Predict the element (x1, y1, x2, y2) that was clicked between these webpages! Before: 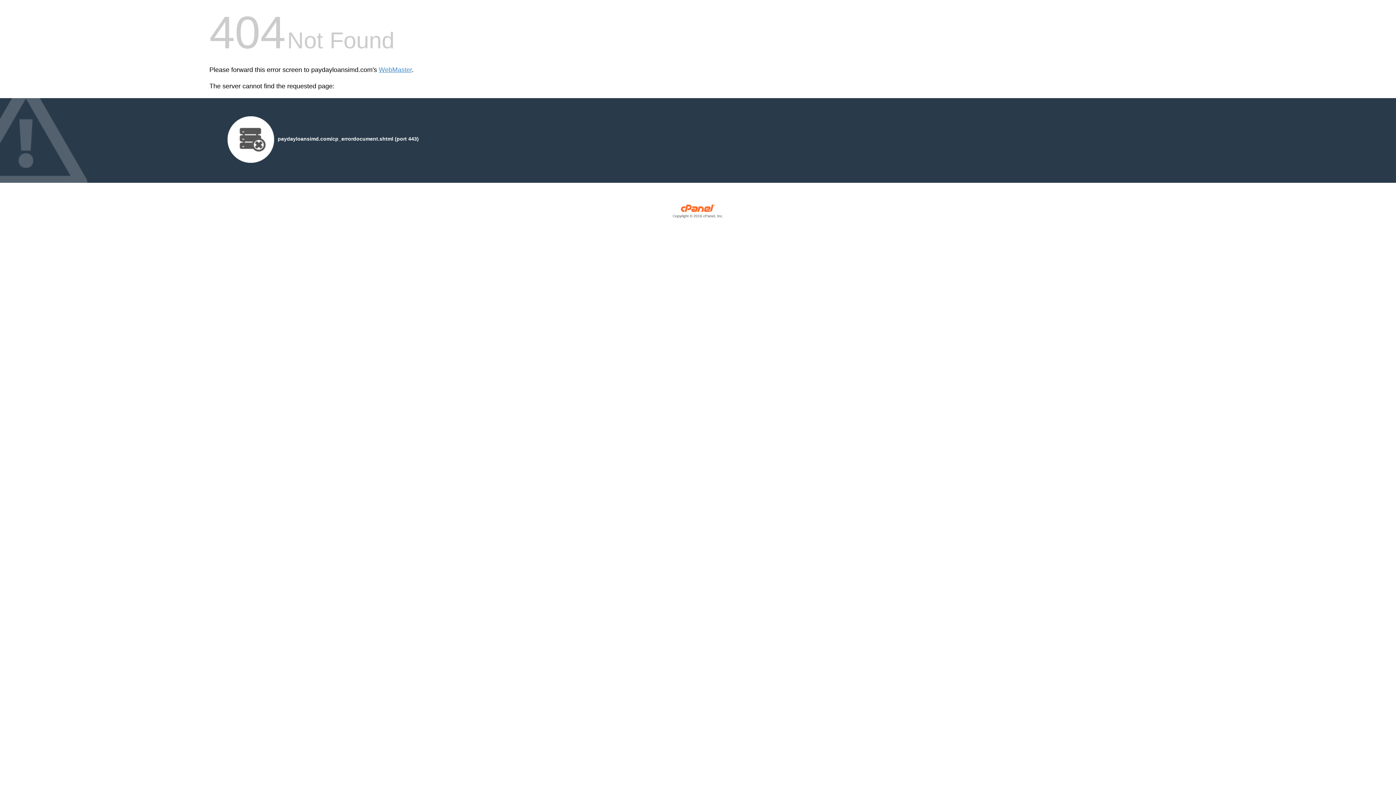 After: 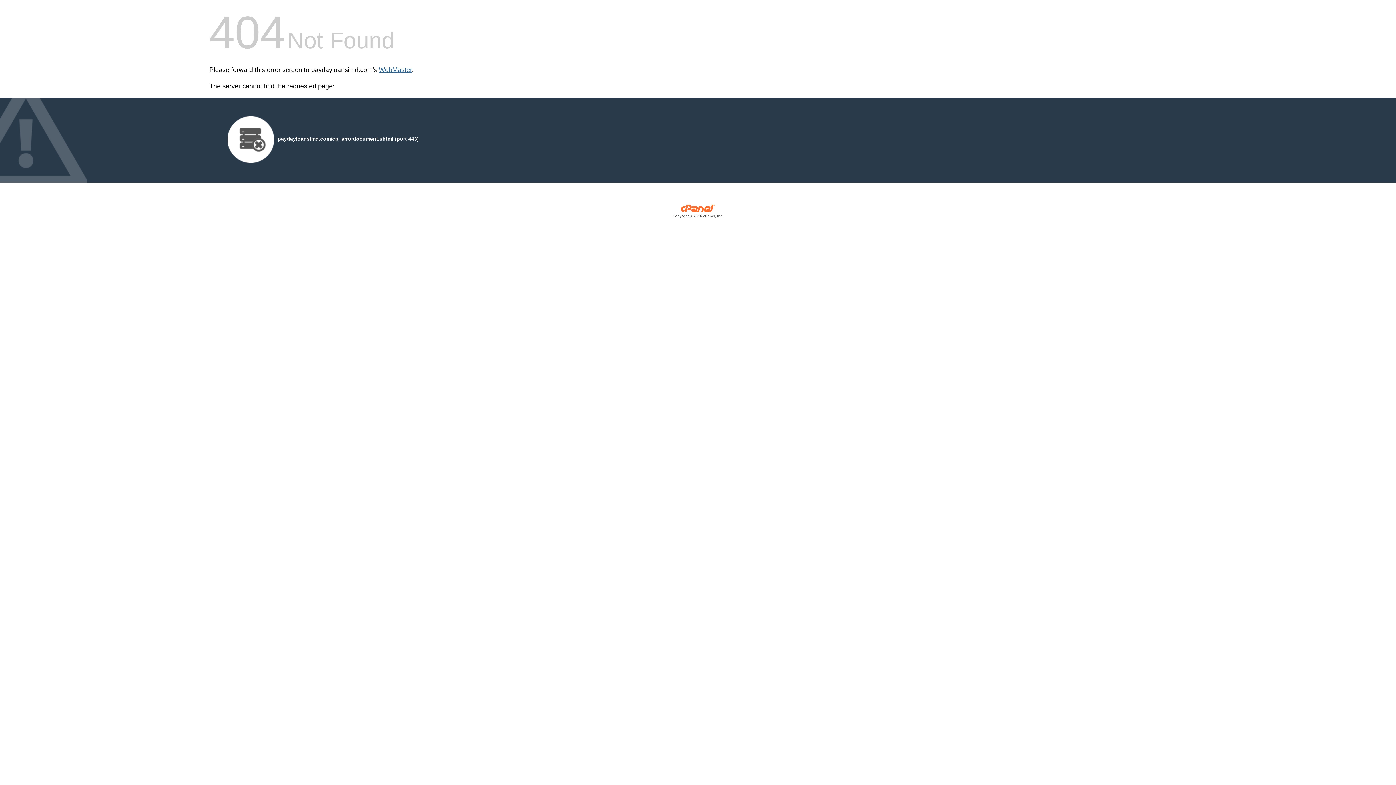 Action: label: WebMaster bbox: (378, 66, 412, 73)